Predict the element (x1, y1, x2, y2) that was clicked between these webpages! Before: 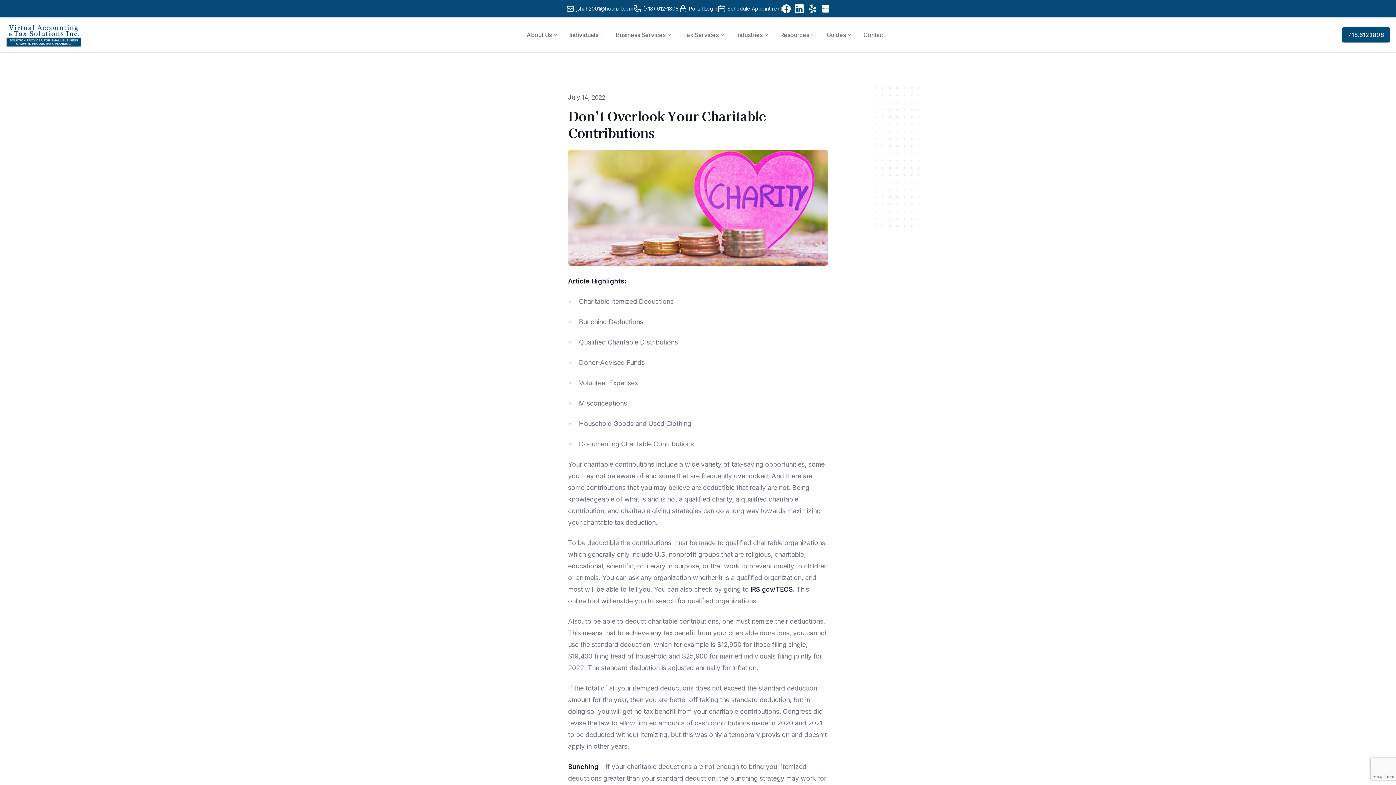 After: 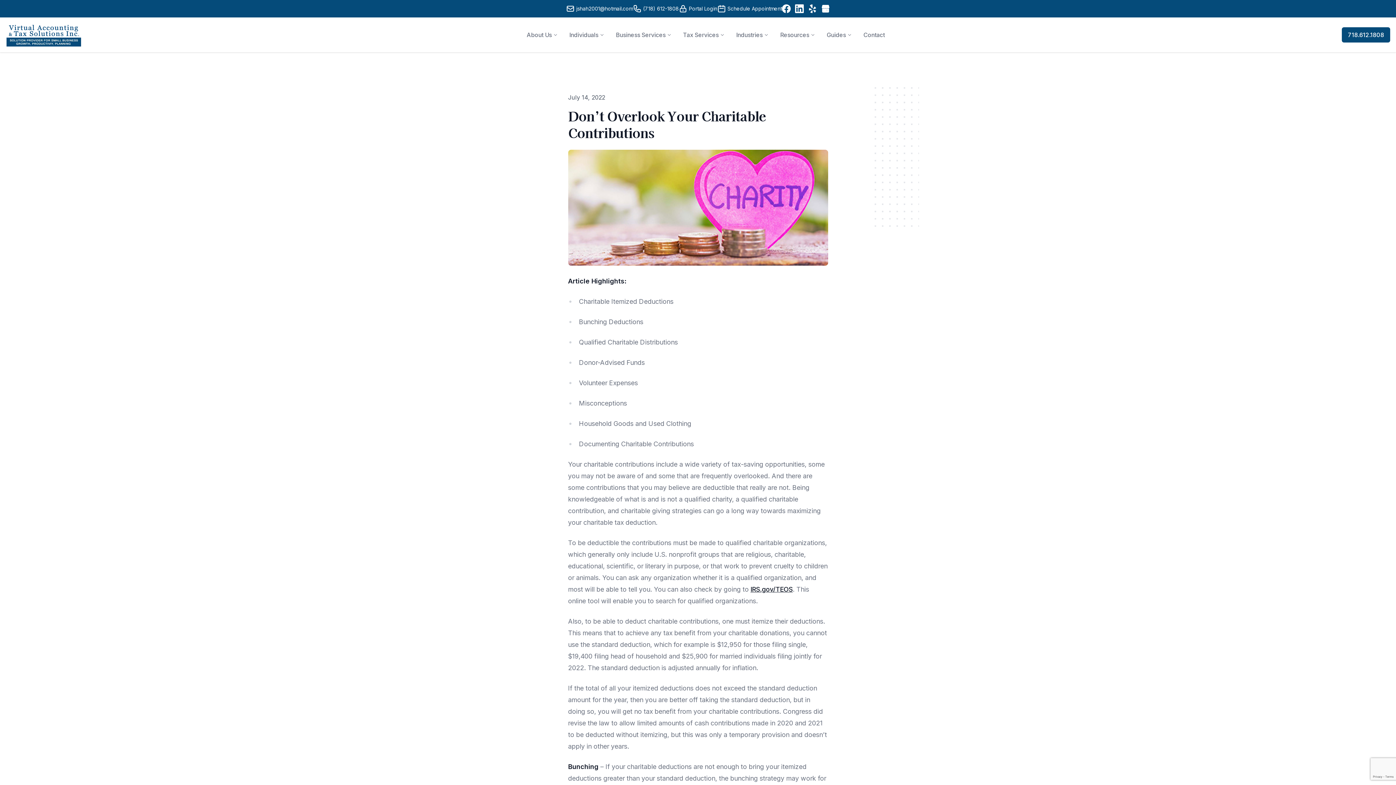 Action: label: Portal Login bbox: (678, 4, 717, 13)